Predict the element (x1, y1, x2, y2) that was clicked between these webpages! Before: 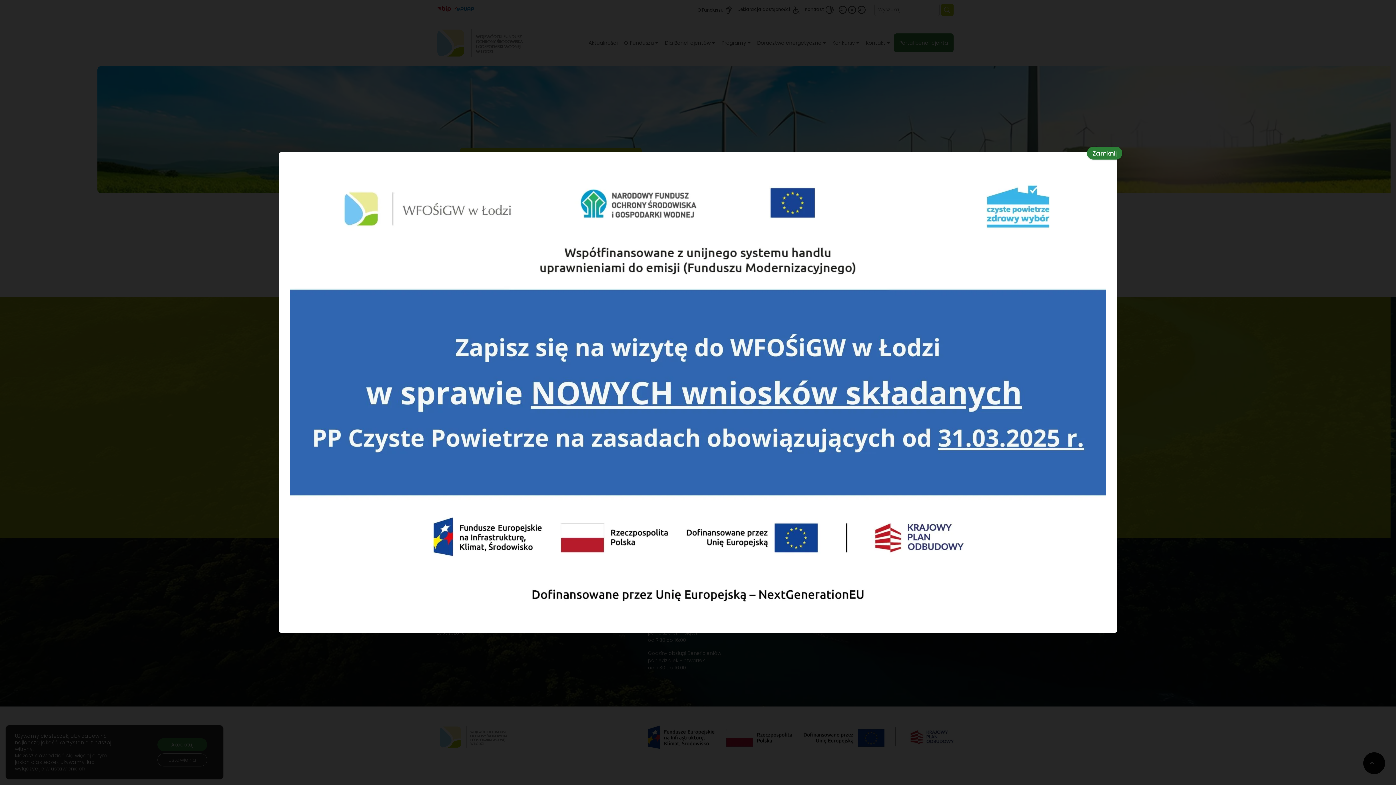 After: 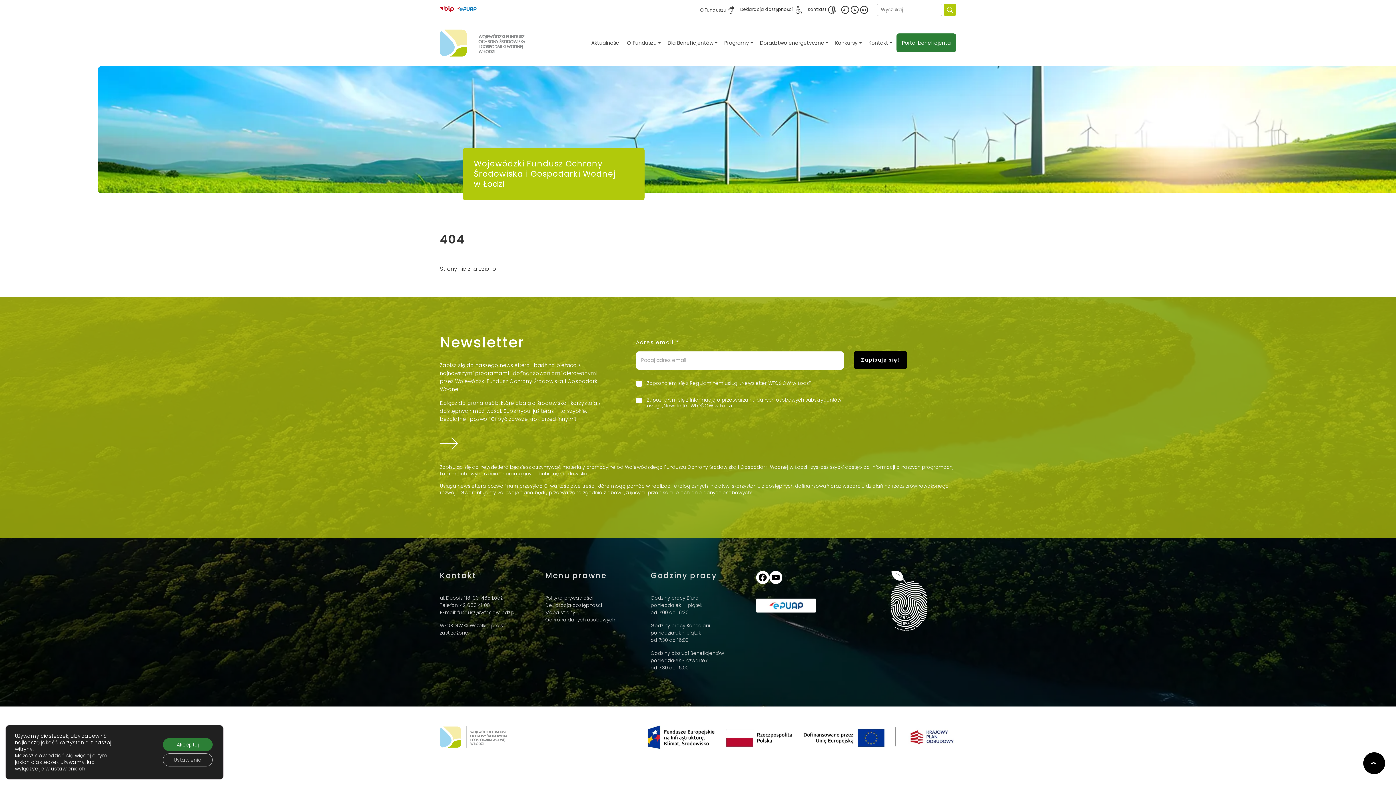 Action: bbox: (1087, 146, 1122, 159) label: Zamknij